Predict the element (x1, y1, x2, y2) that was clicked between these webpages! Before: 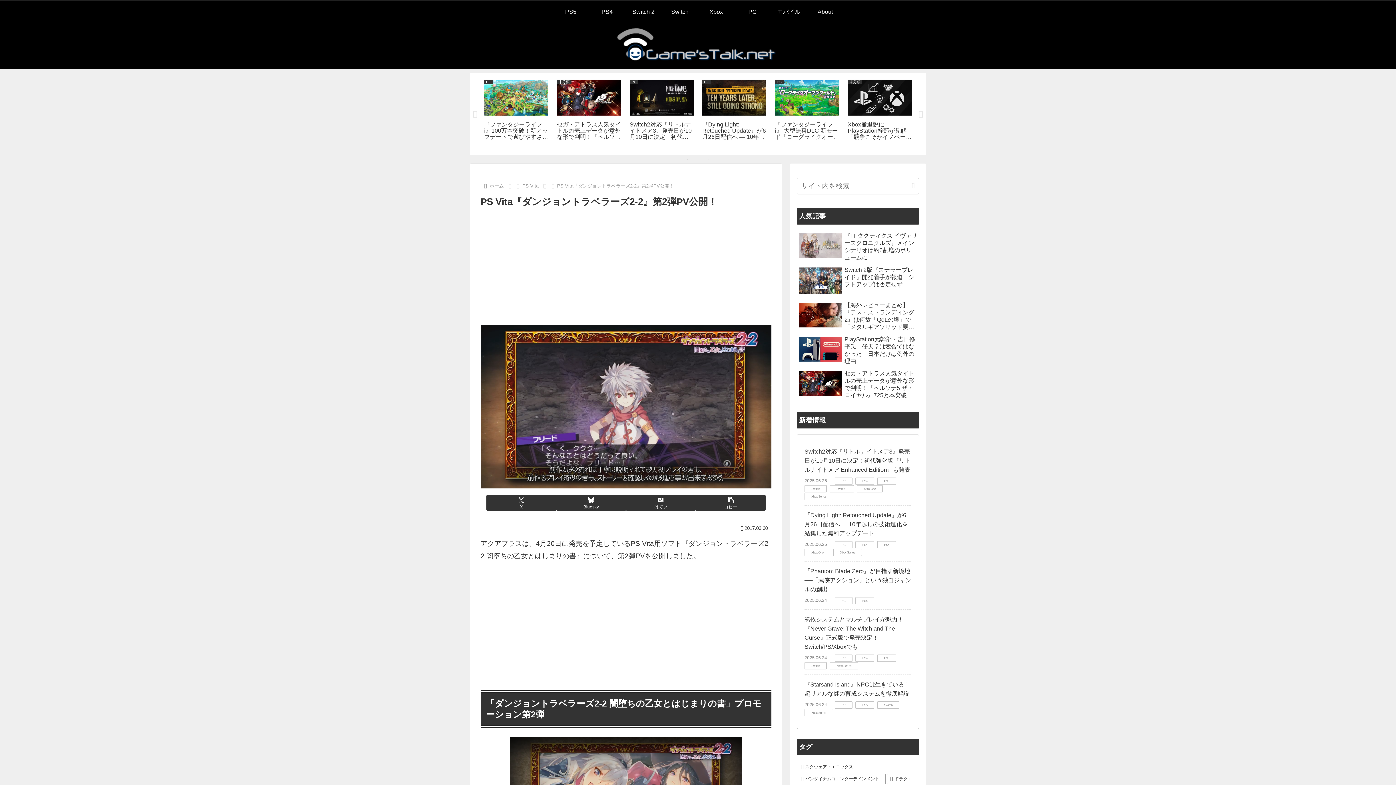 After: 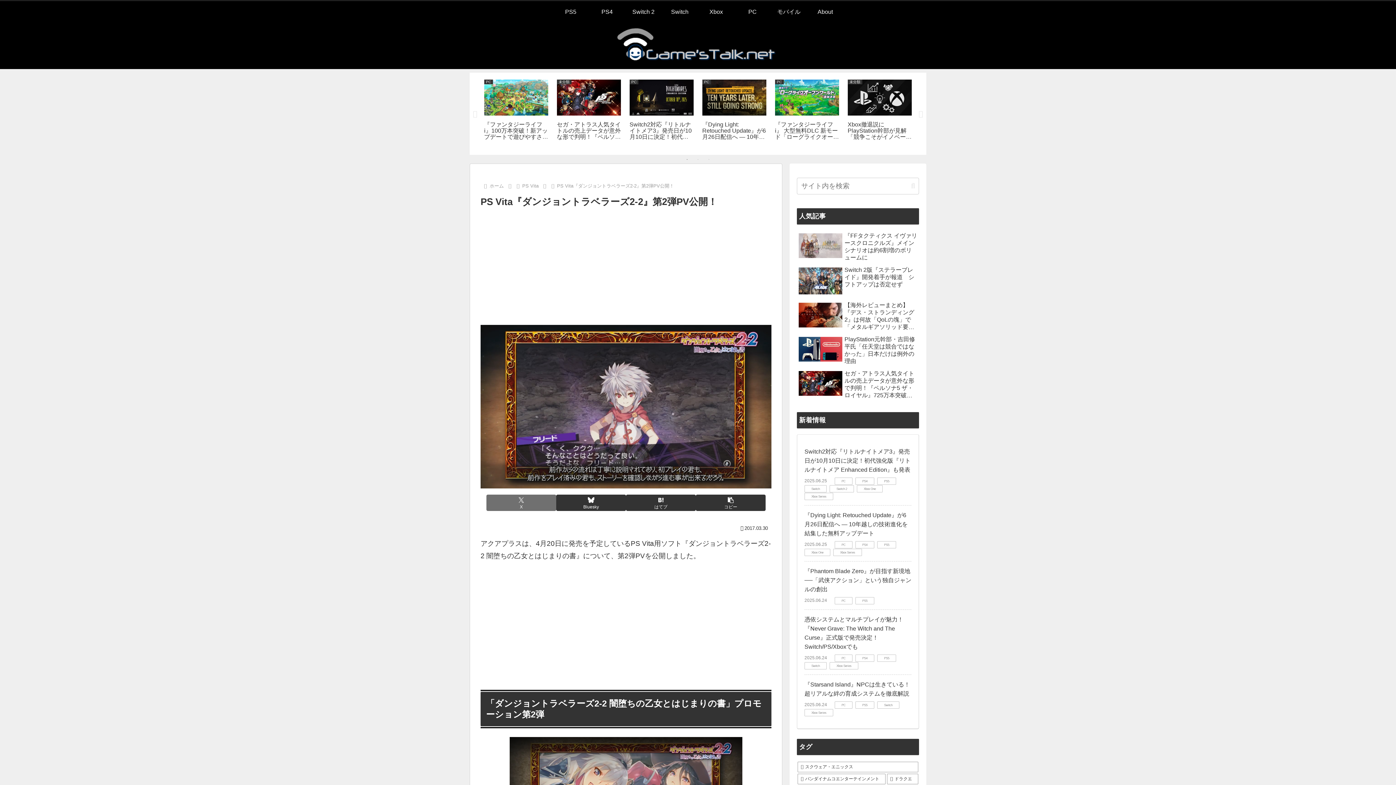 Action: bbox: (486, 494, 556, 511) label: Xでシェア